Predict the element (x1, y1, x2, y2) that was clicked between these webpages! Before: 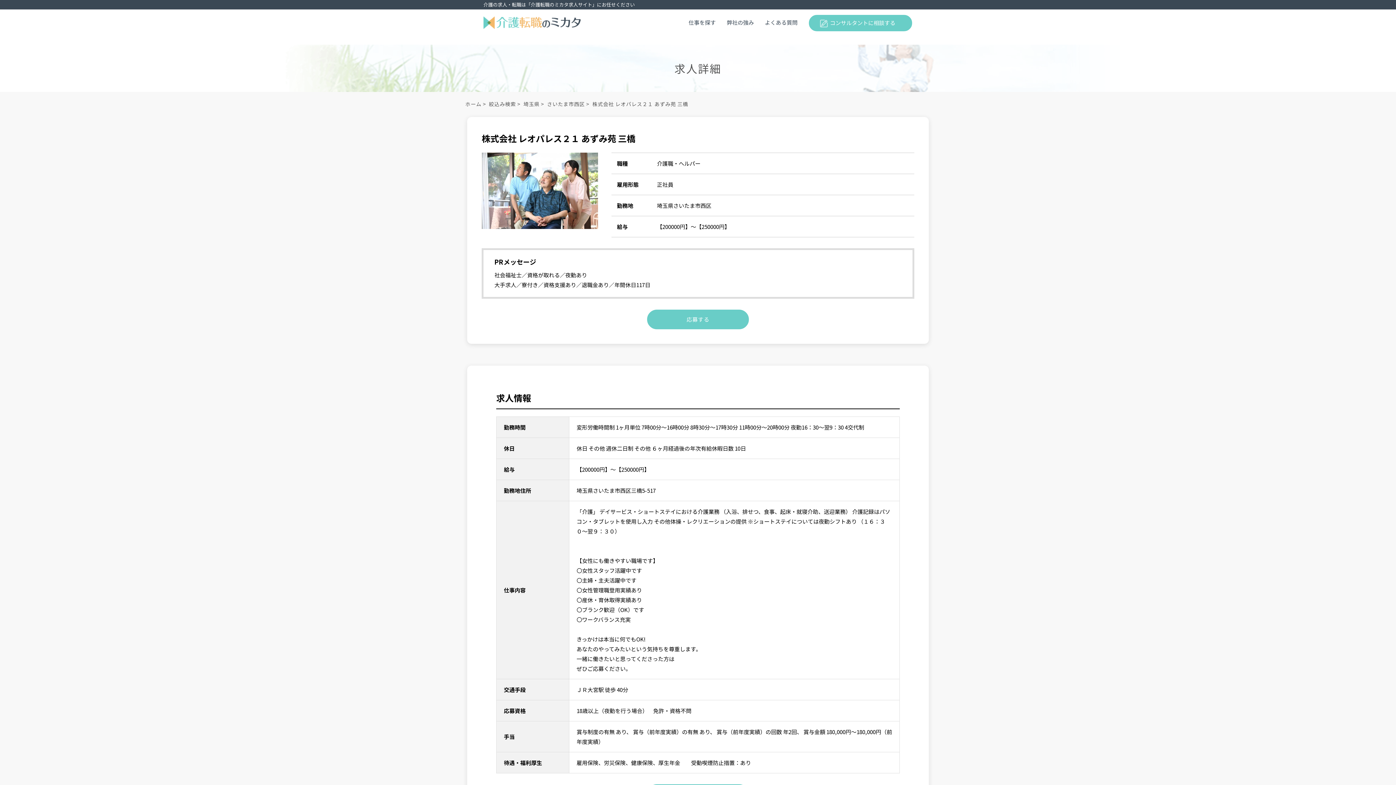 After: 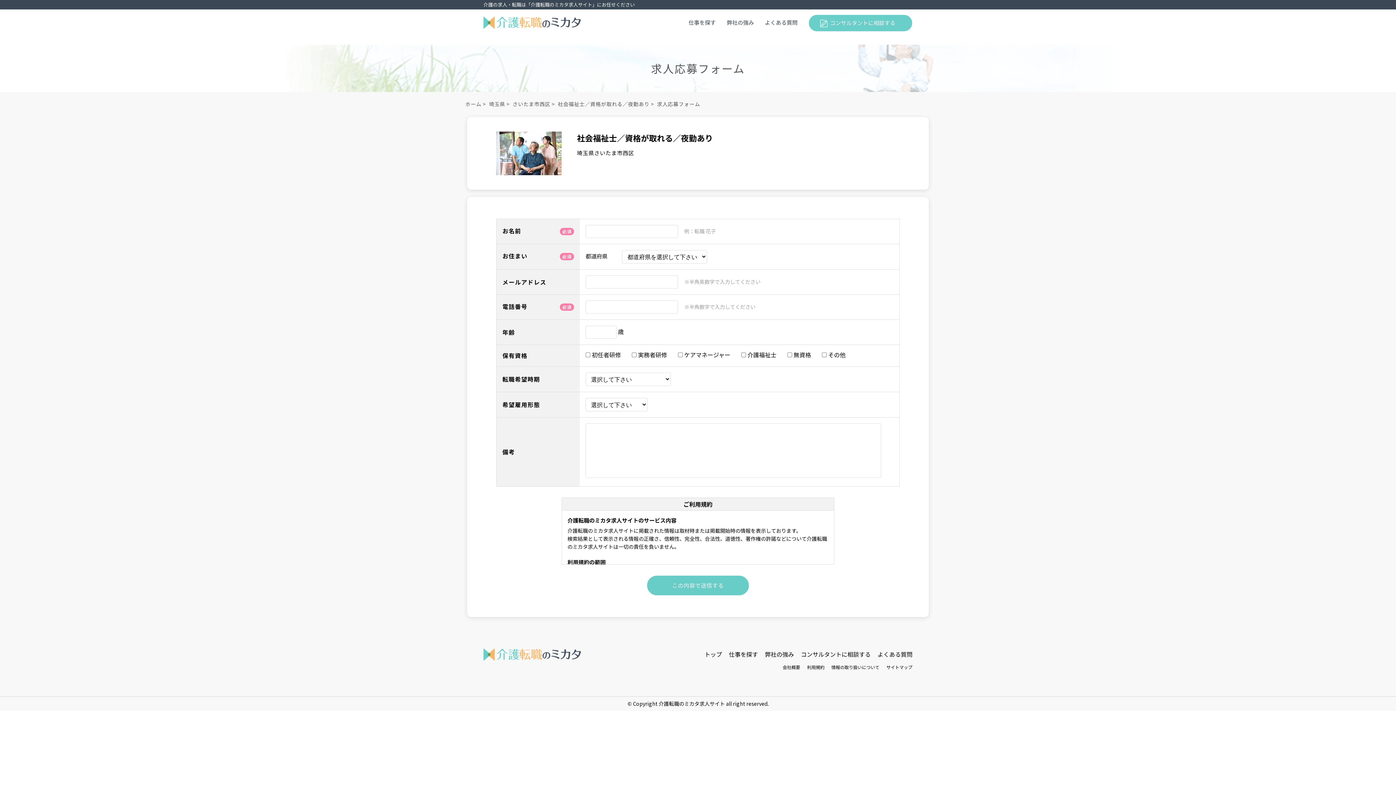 Action: label: 応募する bbox: (647, 309, 749, 329)